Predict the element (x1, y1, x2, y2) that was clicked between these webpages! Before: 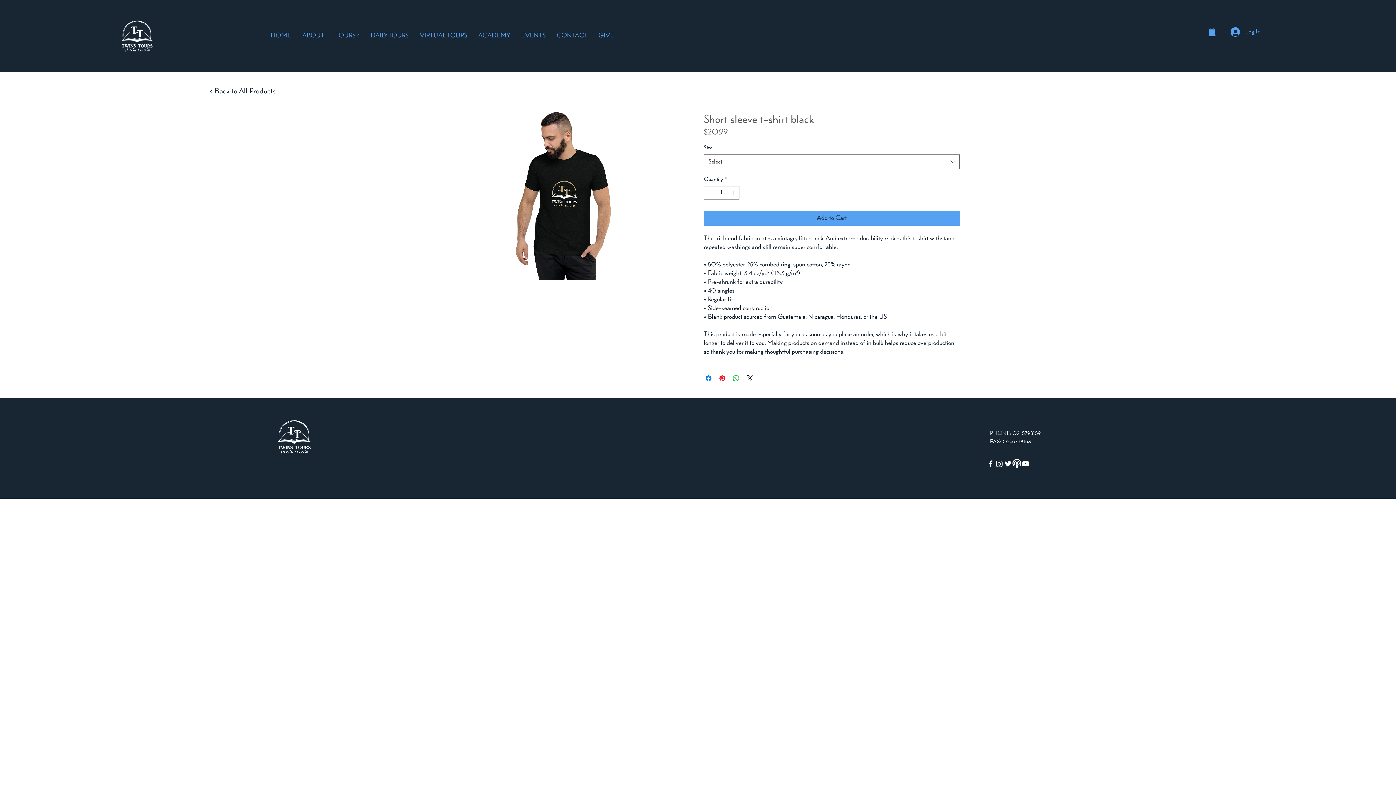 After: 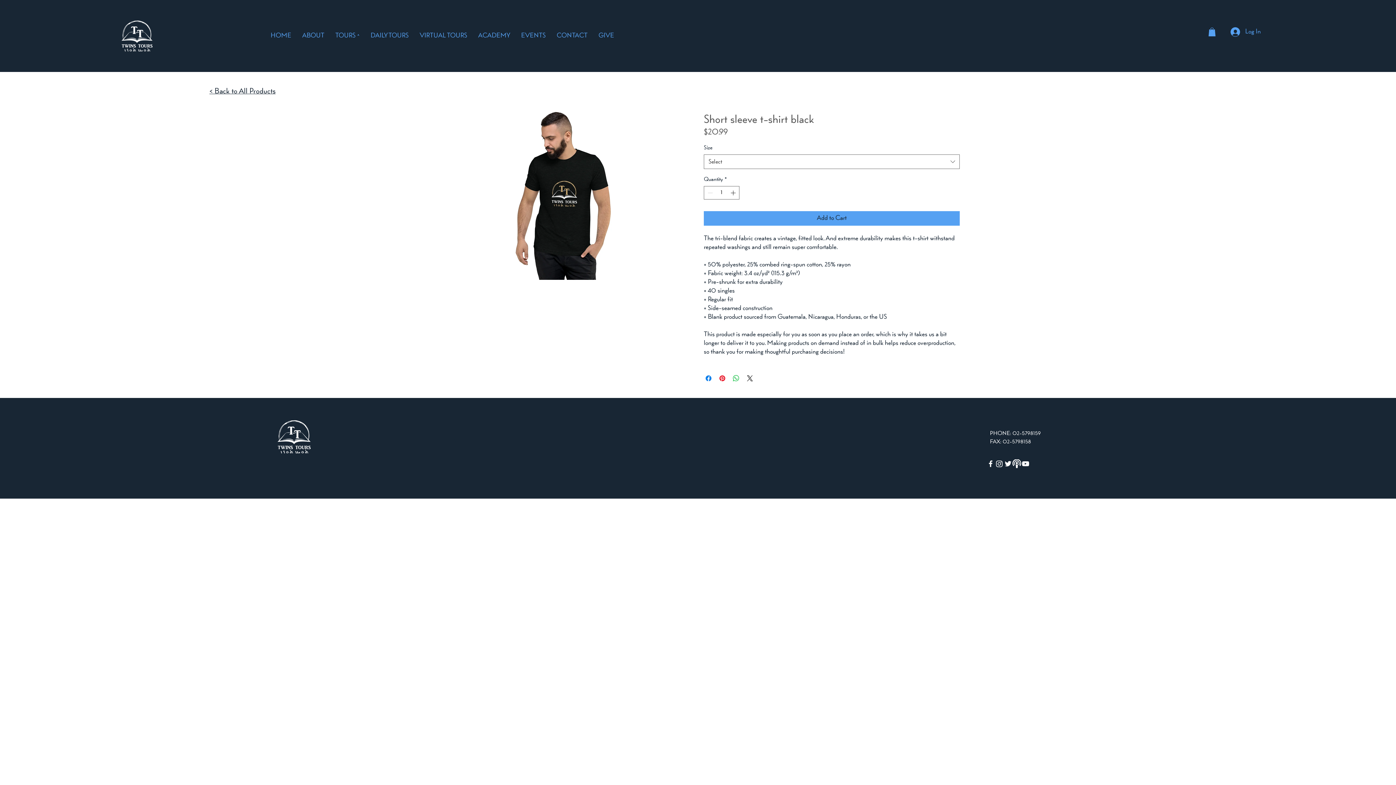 Action: label: White Twitter Icon bbox: (1003, 459, 1012, 468)